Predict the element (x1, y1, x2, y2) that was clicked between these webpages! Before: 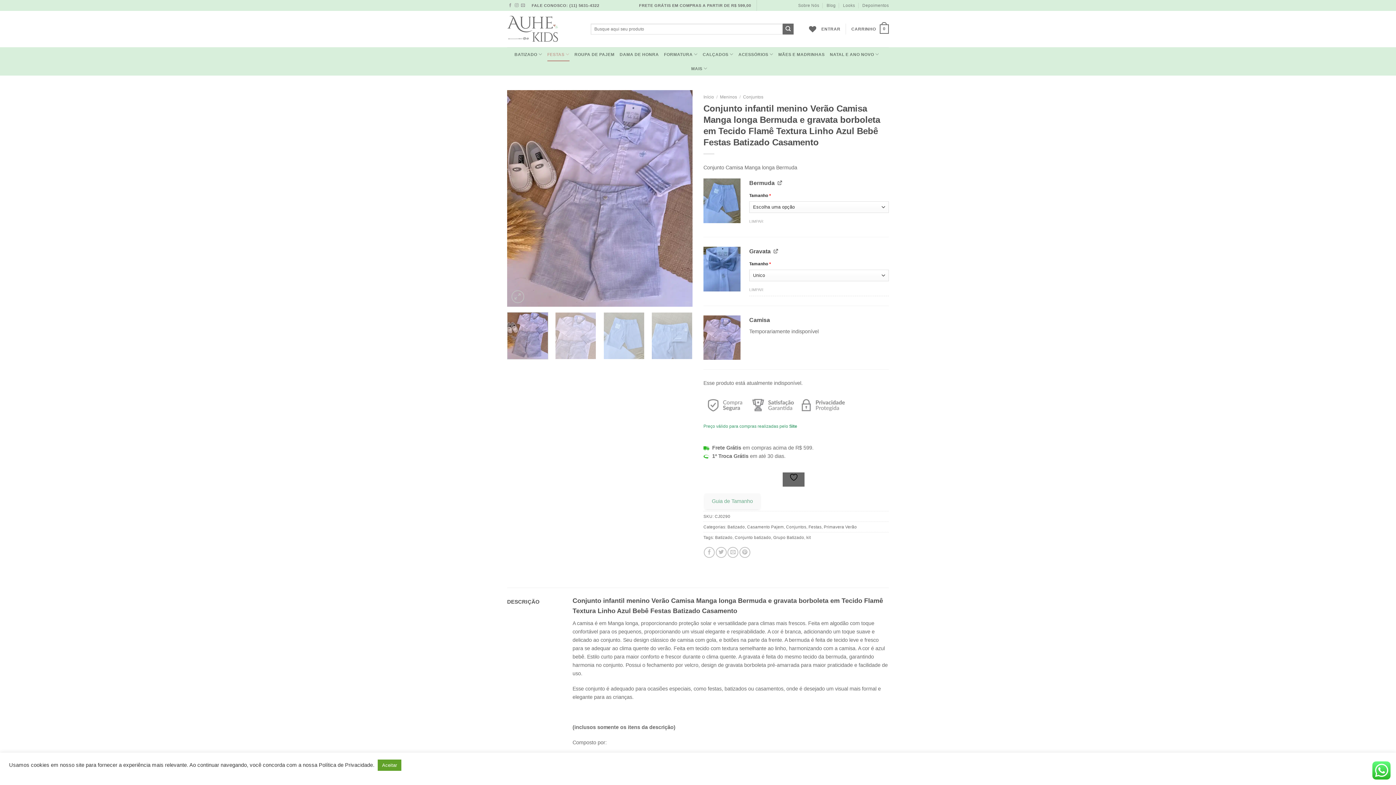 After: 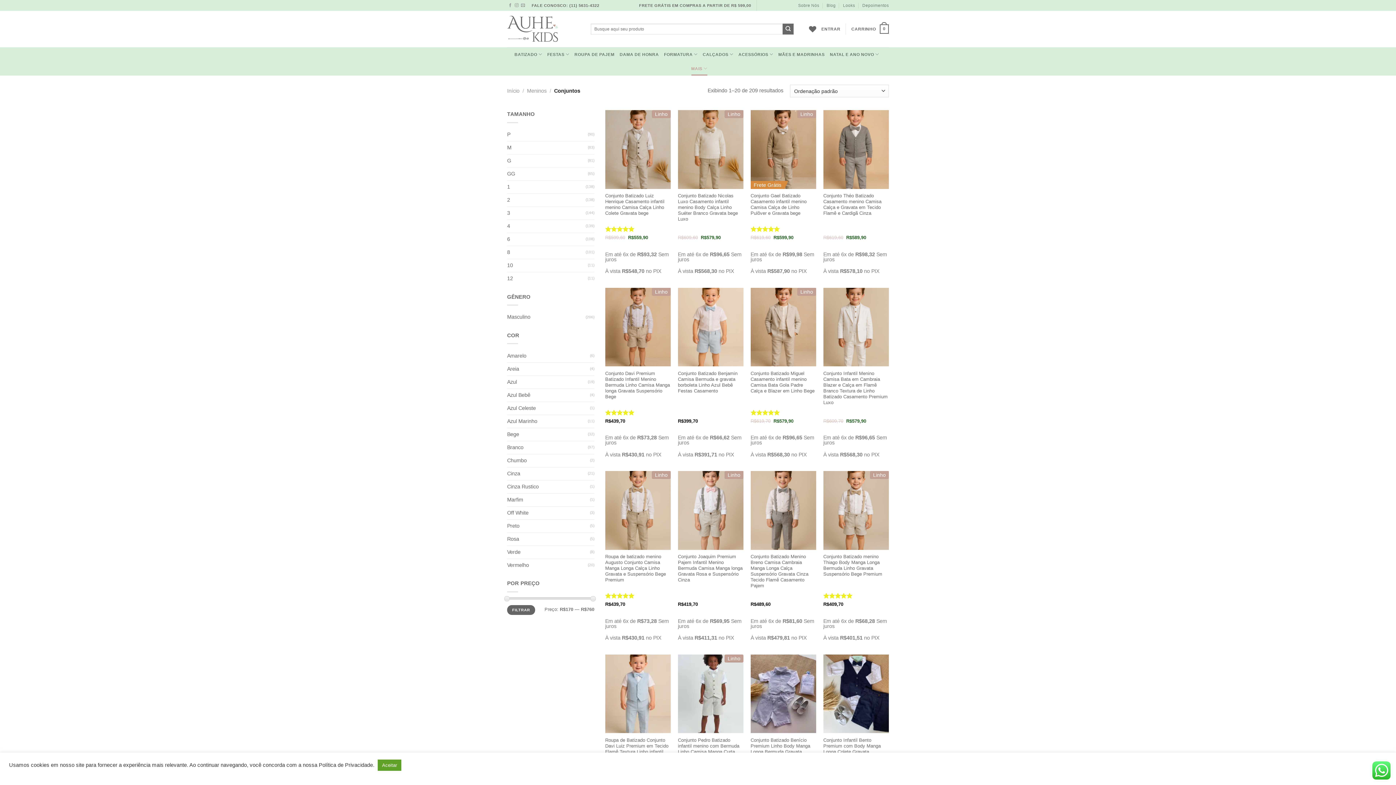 Action: bbox: (743, 94, 763, 99) label: Conjuntos